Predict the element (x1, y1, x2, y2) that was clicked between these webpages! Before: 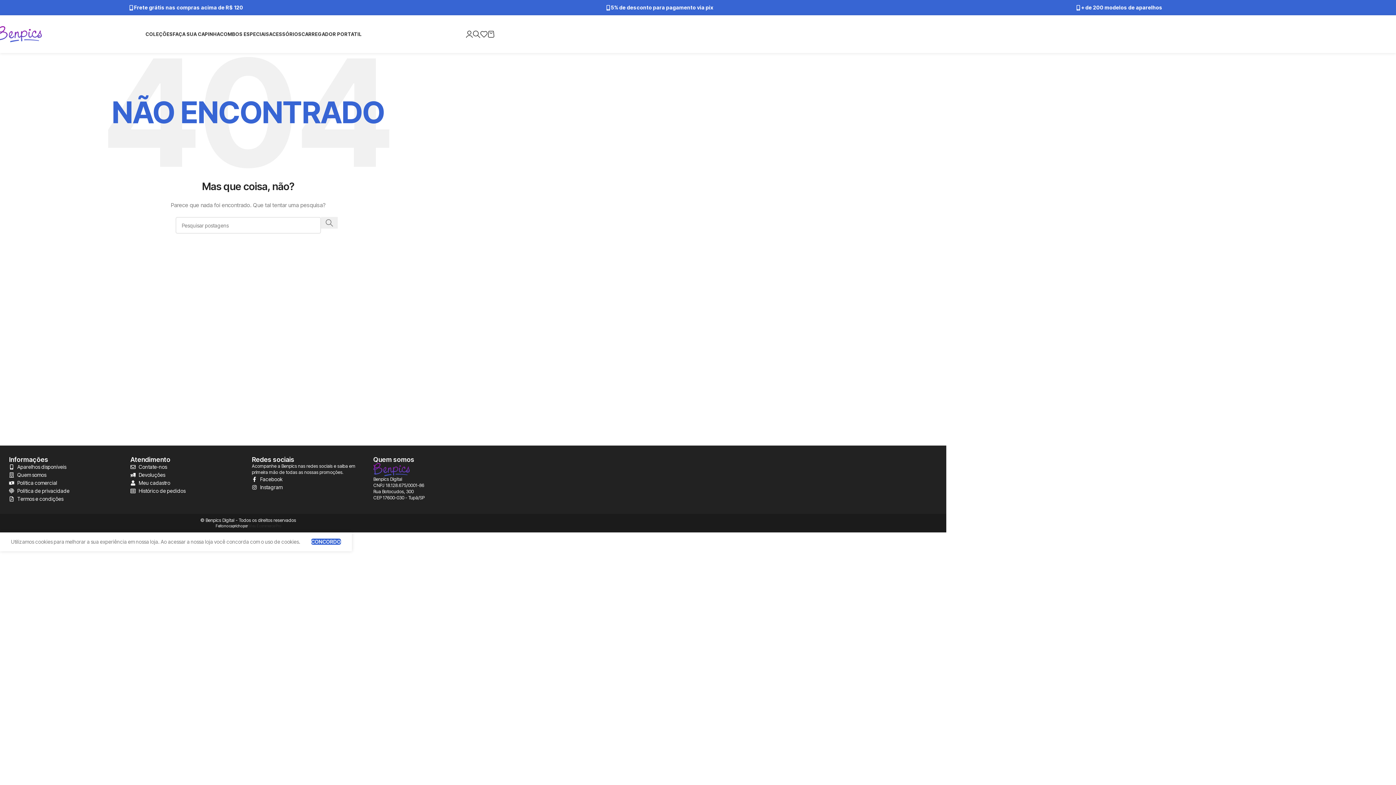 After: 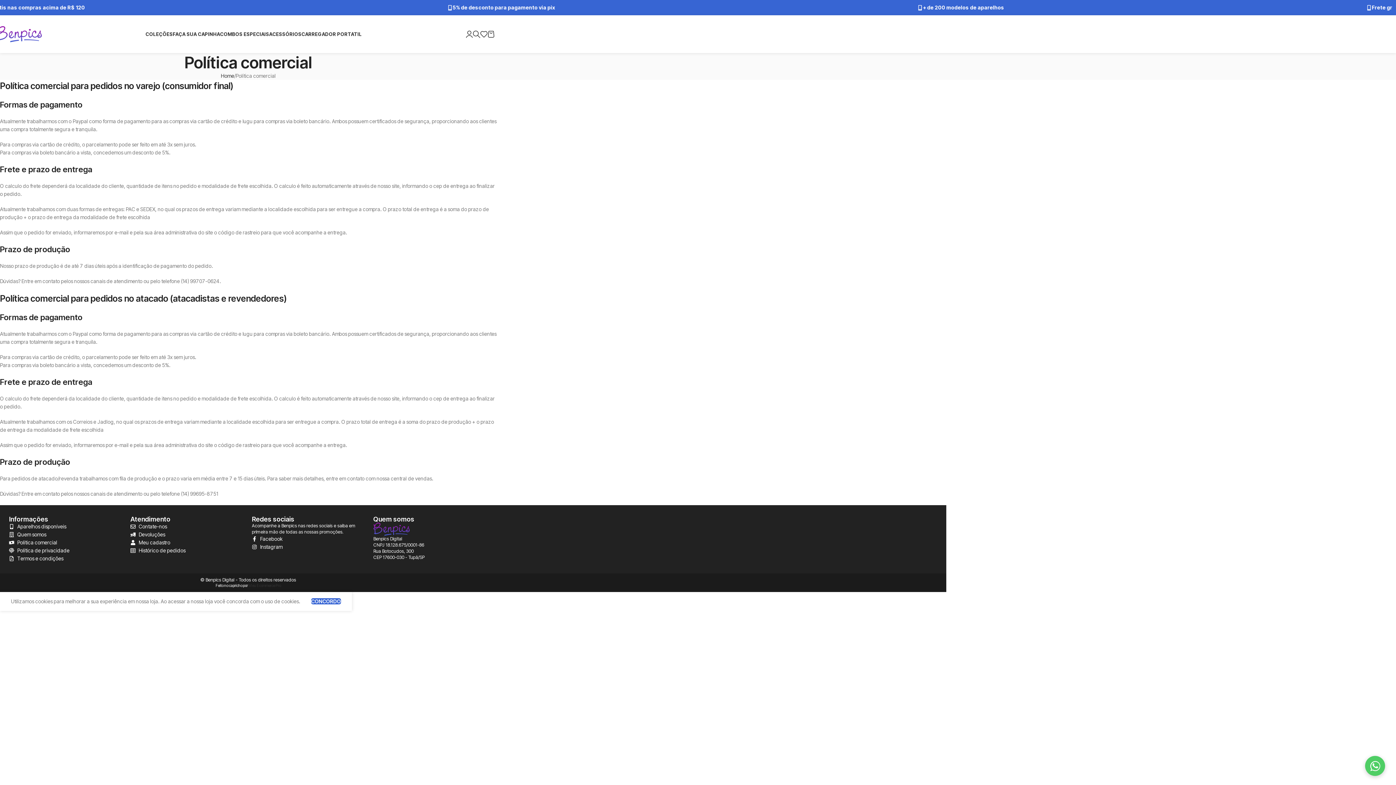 Action: bbox: (9, 479, 123, 487) label: Política comercial